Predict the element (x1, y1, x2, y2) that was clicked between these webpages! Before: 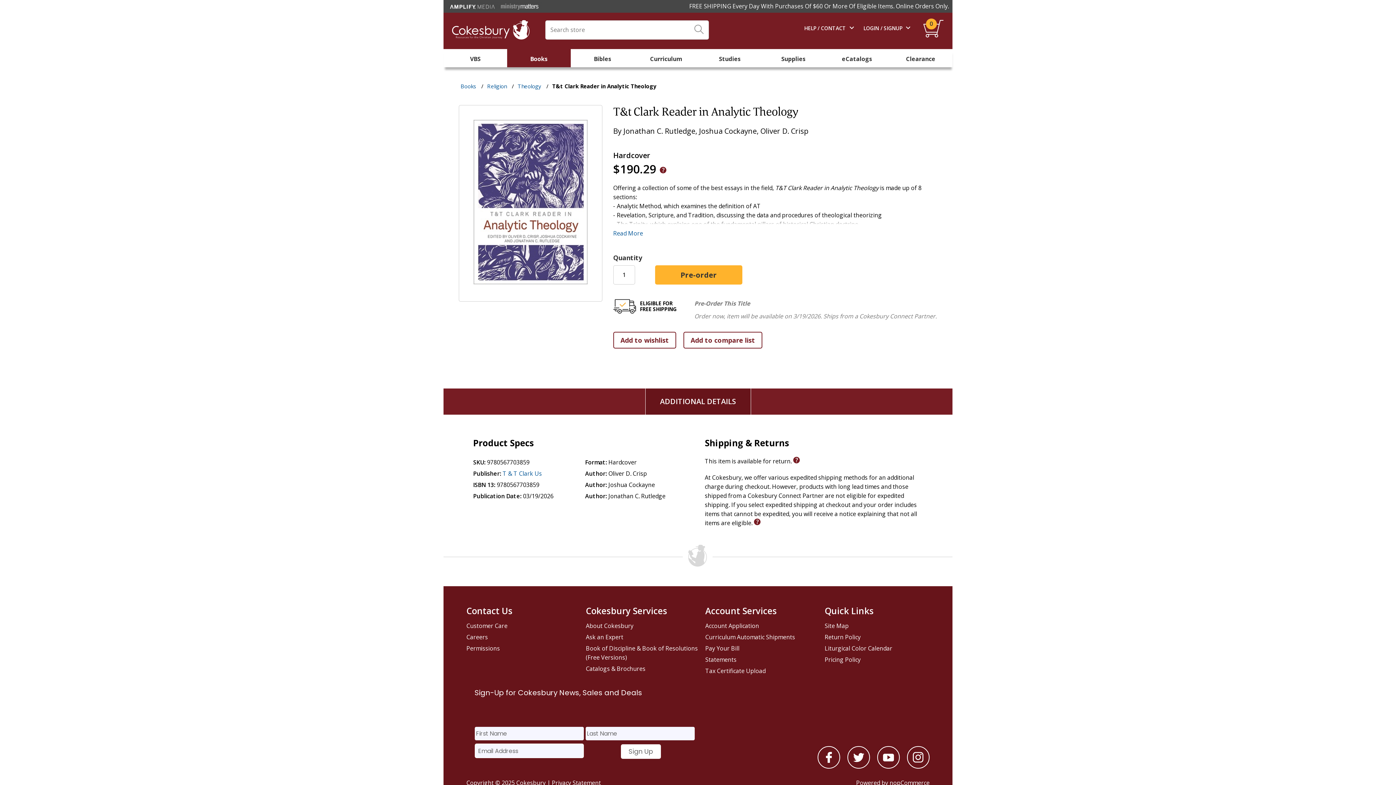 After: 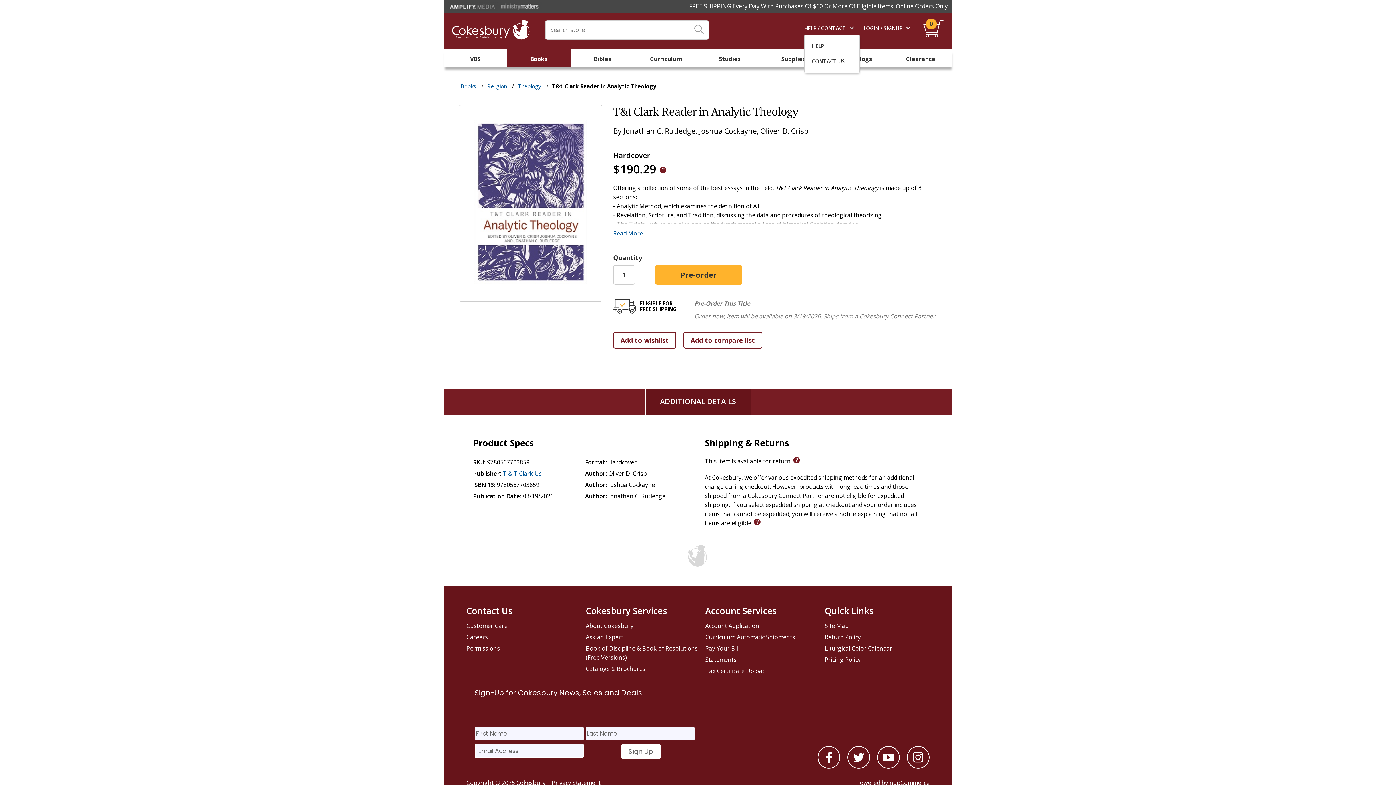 Action: bbox: (804, 23, 856, 32) label: HELP / CONTACT 